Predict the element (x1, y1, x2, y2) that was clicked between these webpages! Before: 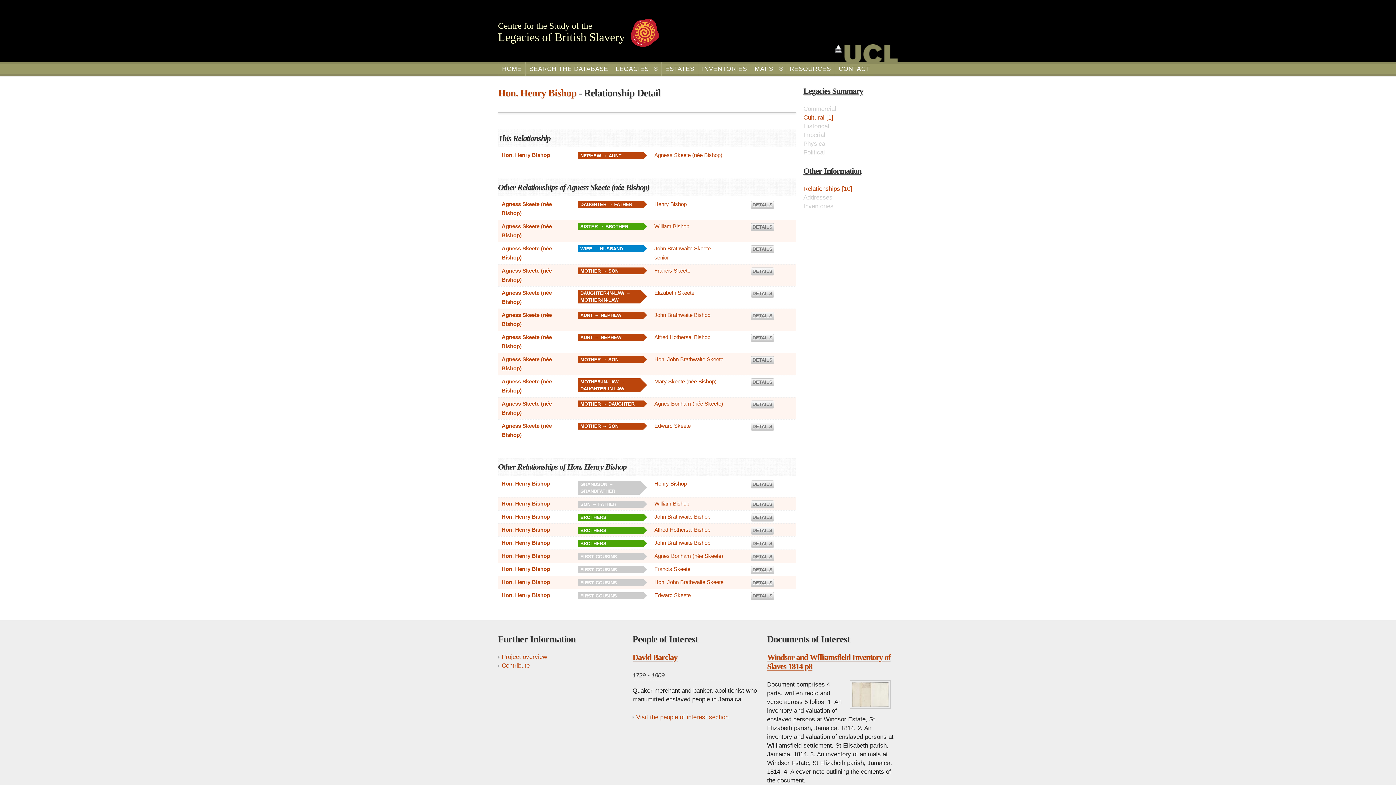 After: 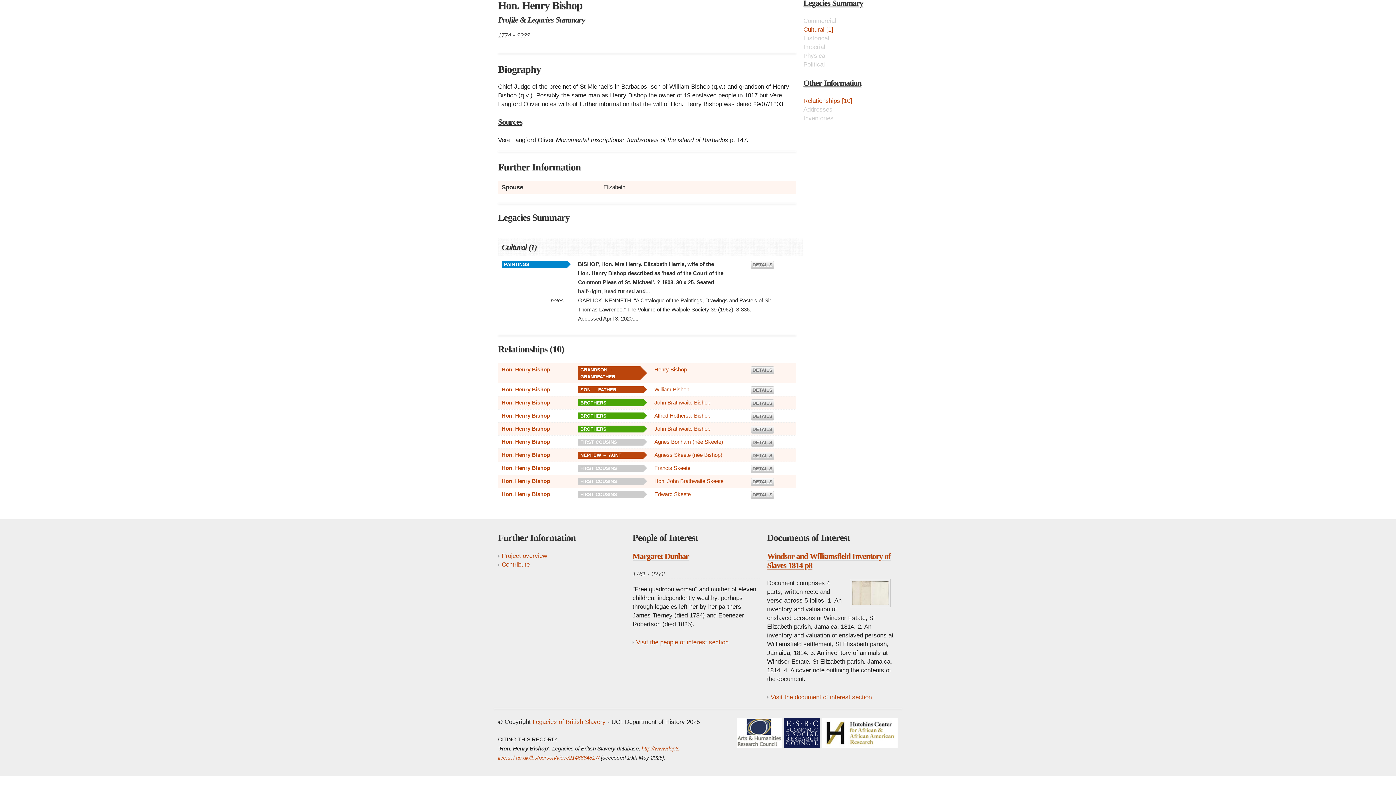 Action: bbox: (803, 185, 852, 192) label: Relationships [10]